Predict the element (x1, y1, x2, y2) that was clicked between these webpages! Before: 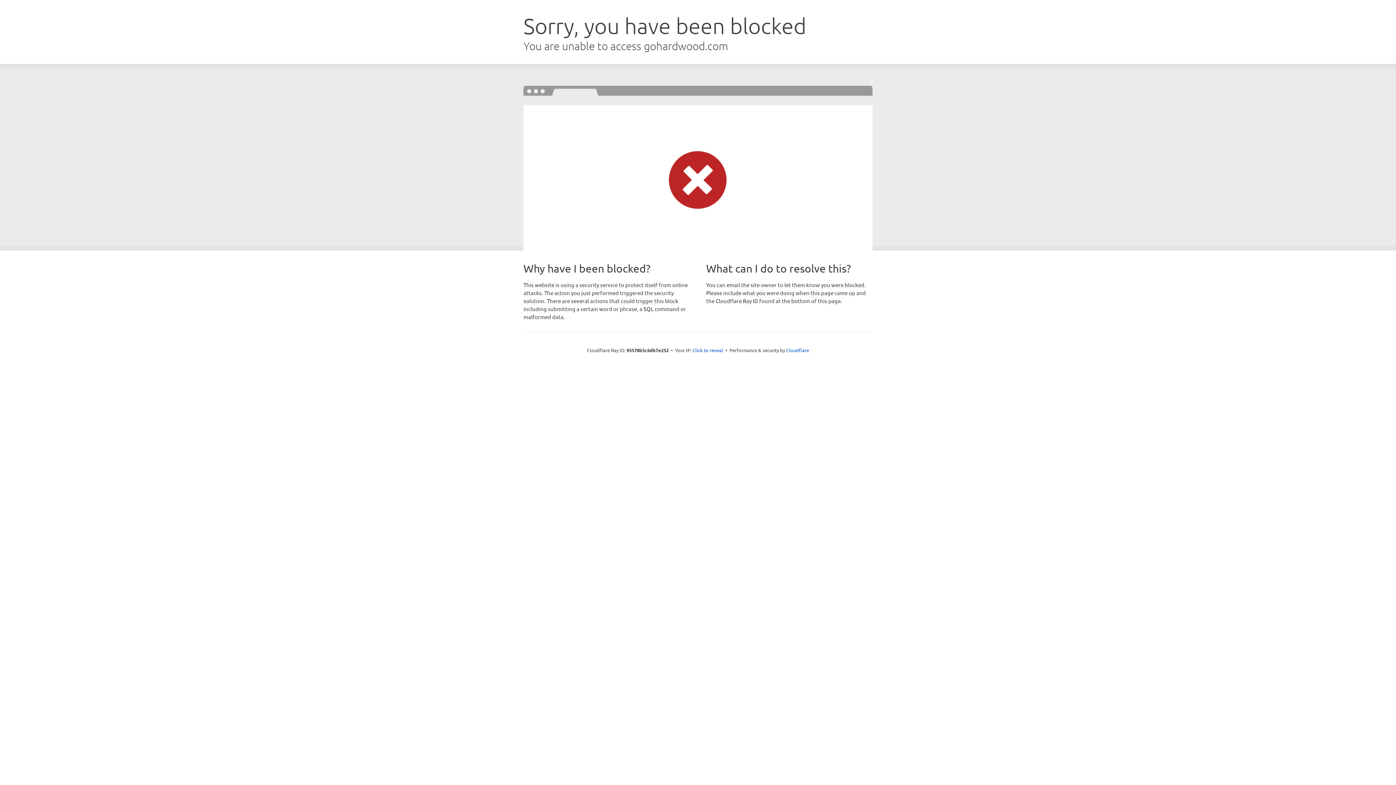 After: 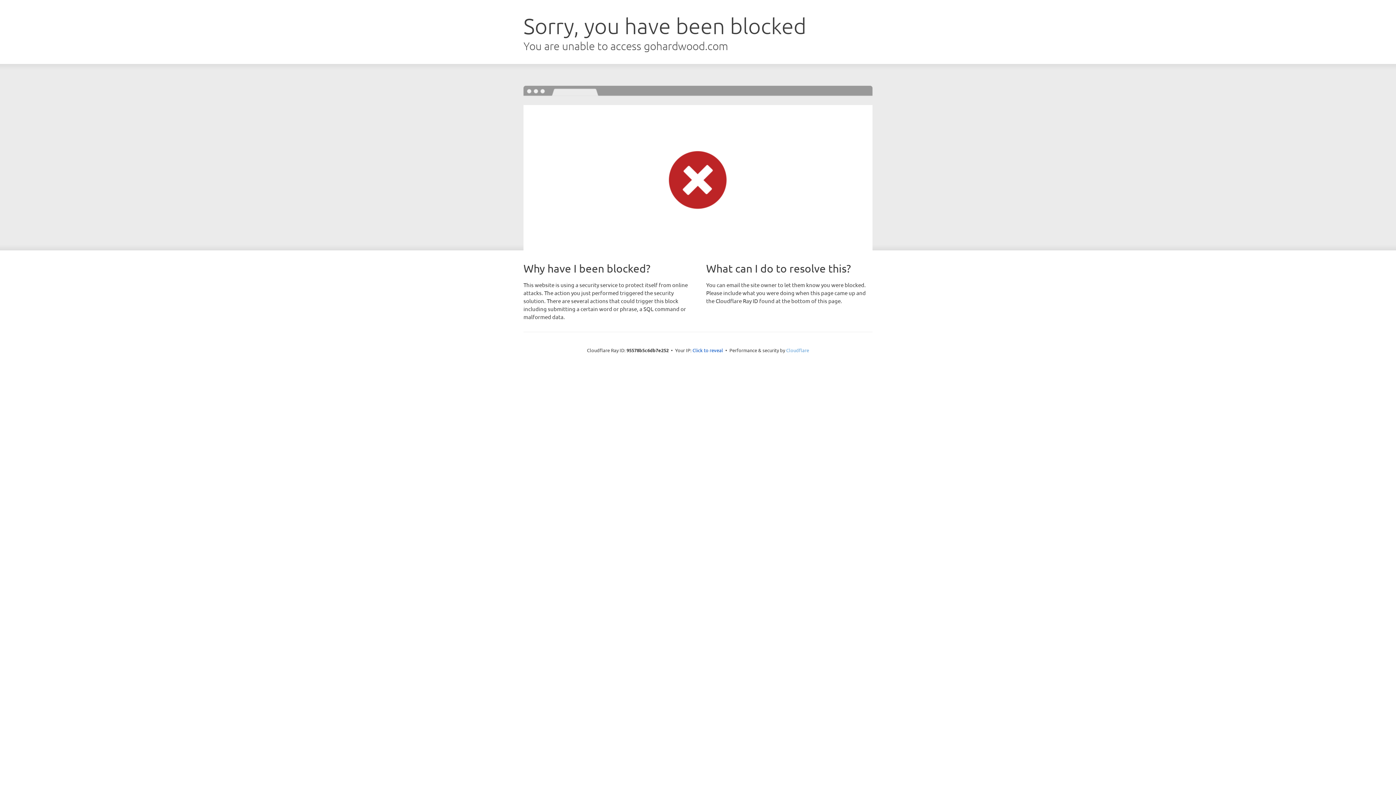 Action: bbox: (786, 347, 809, 353) label: Cloudflare